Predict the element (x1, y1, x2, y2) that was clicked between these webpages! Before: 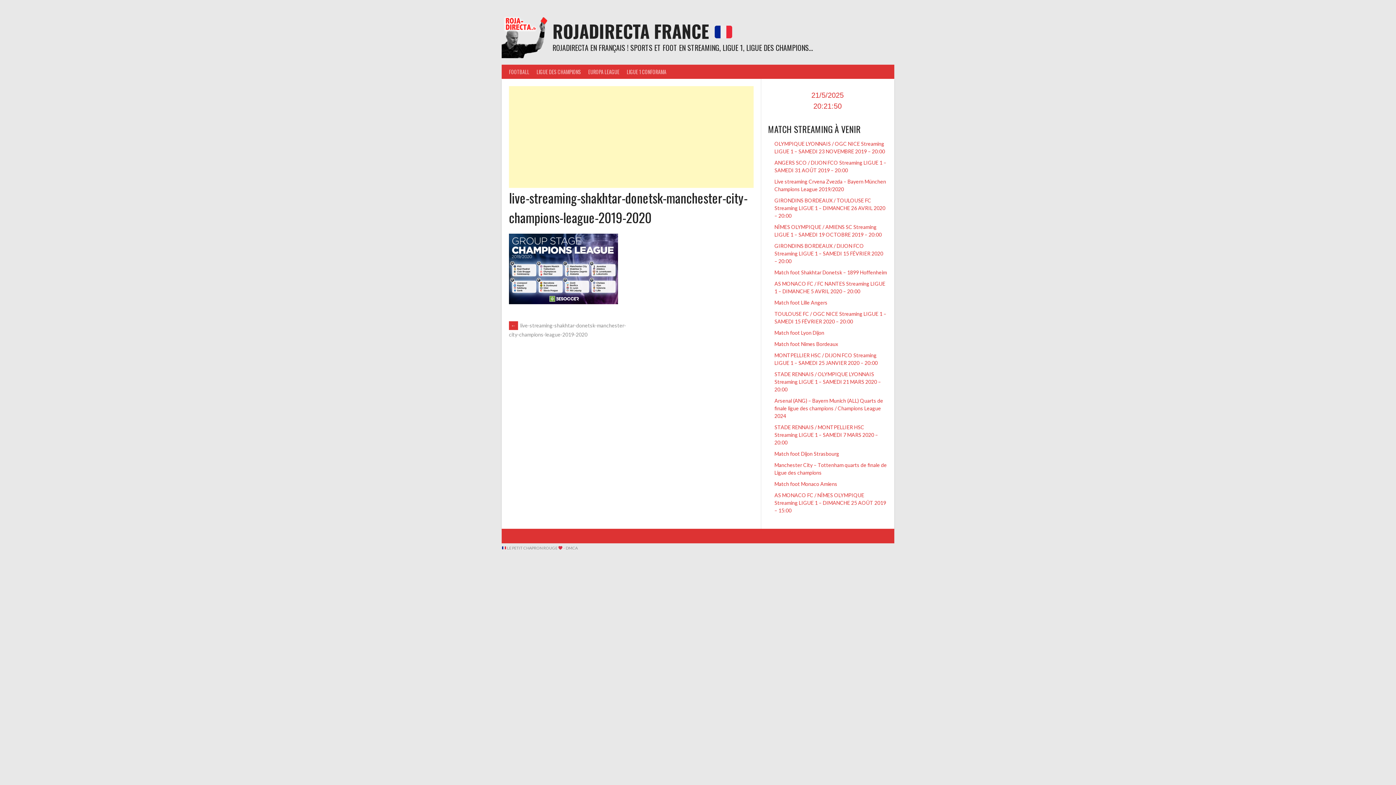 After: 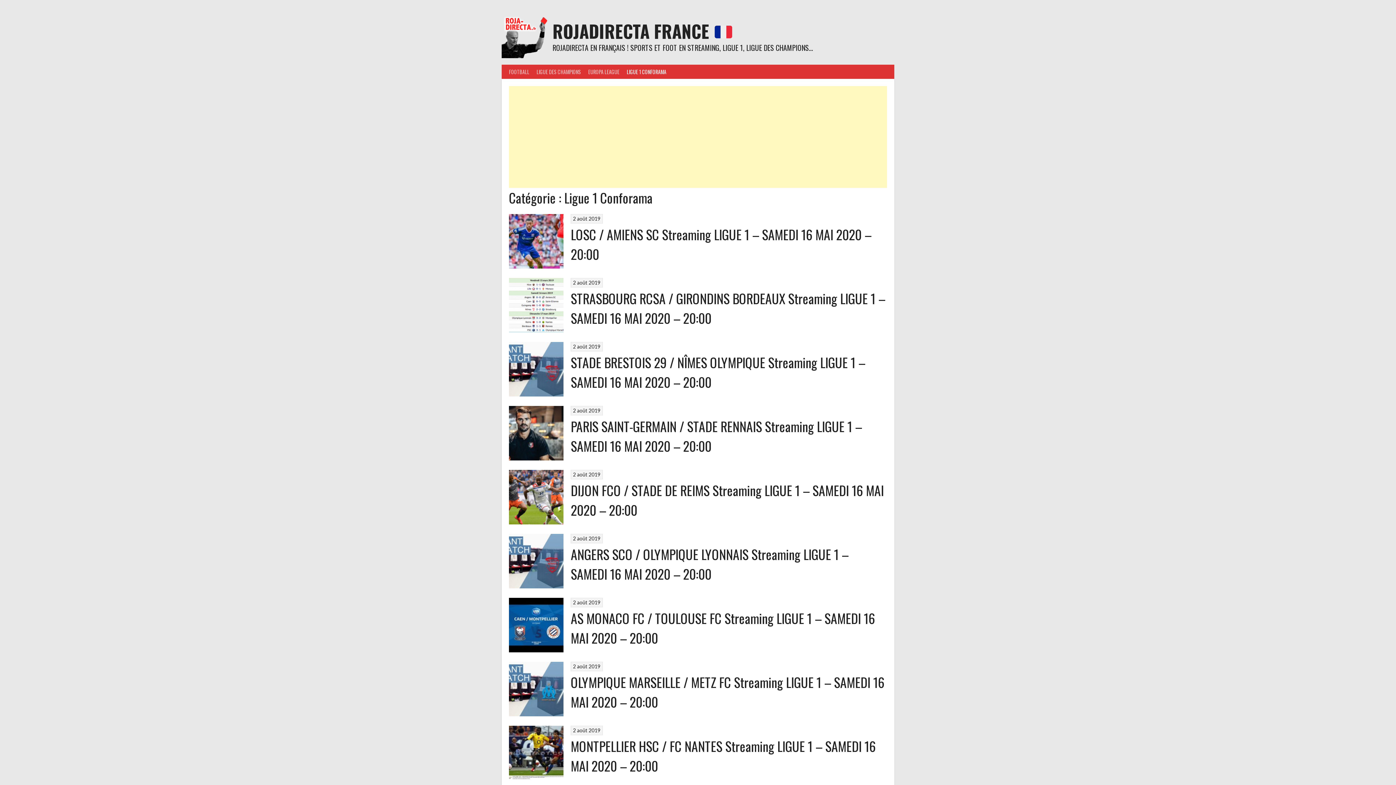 Action: label: LIGUE 1 CONFORAMA bbox: (623, 64, 670, 78)